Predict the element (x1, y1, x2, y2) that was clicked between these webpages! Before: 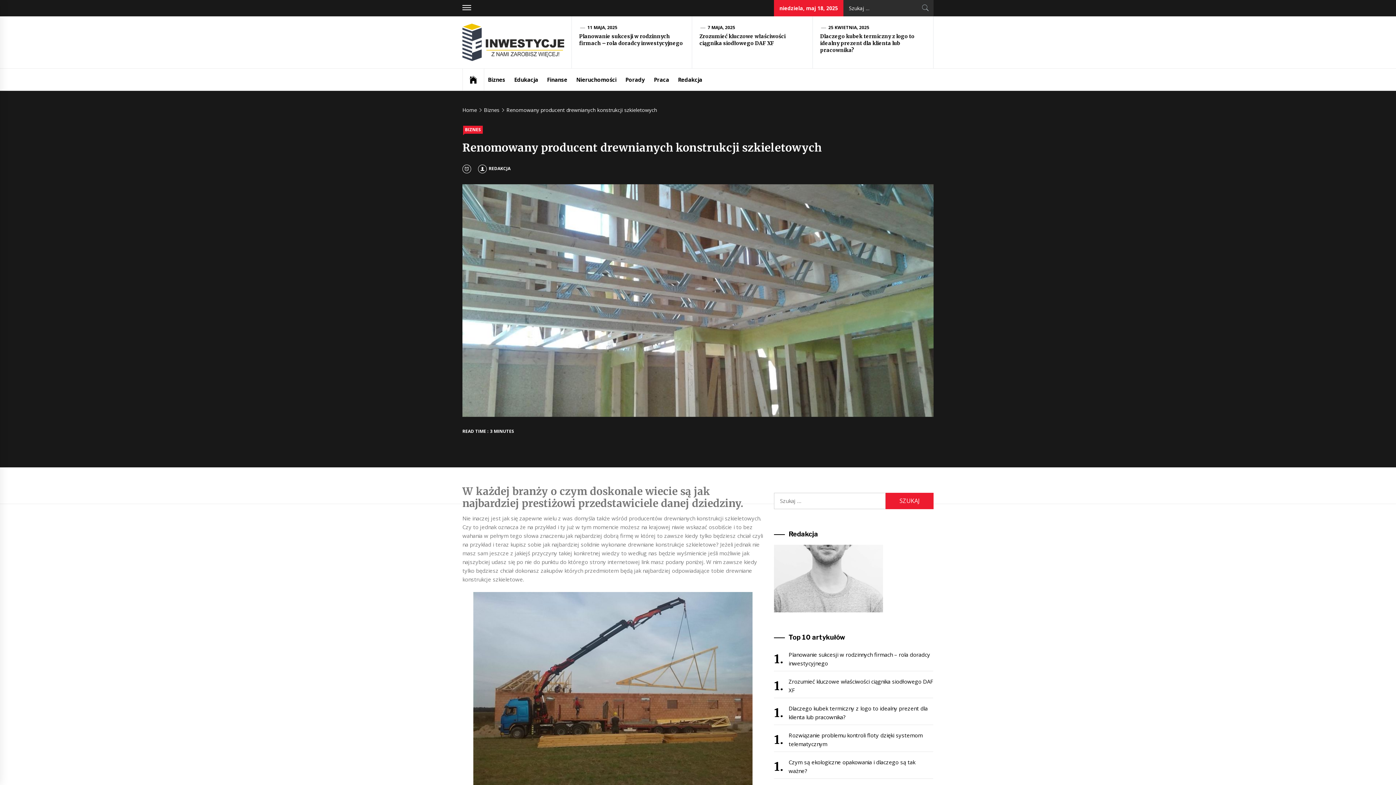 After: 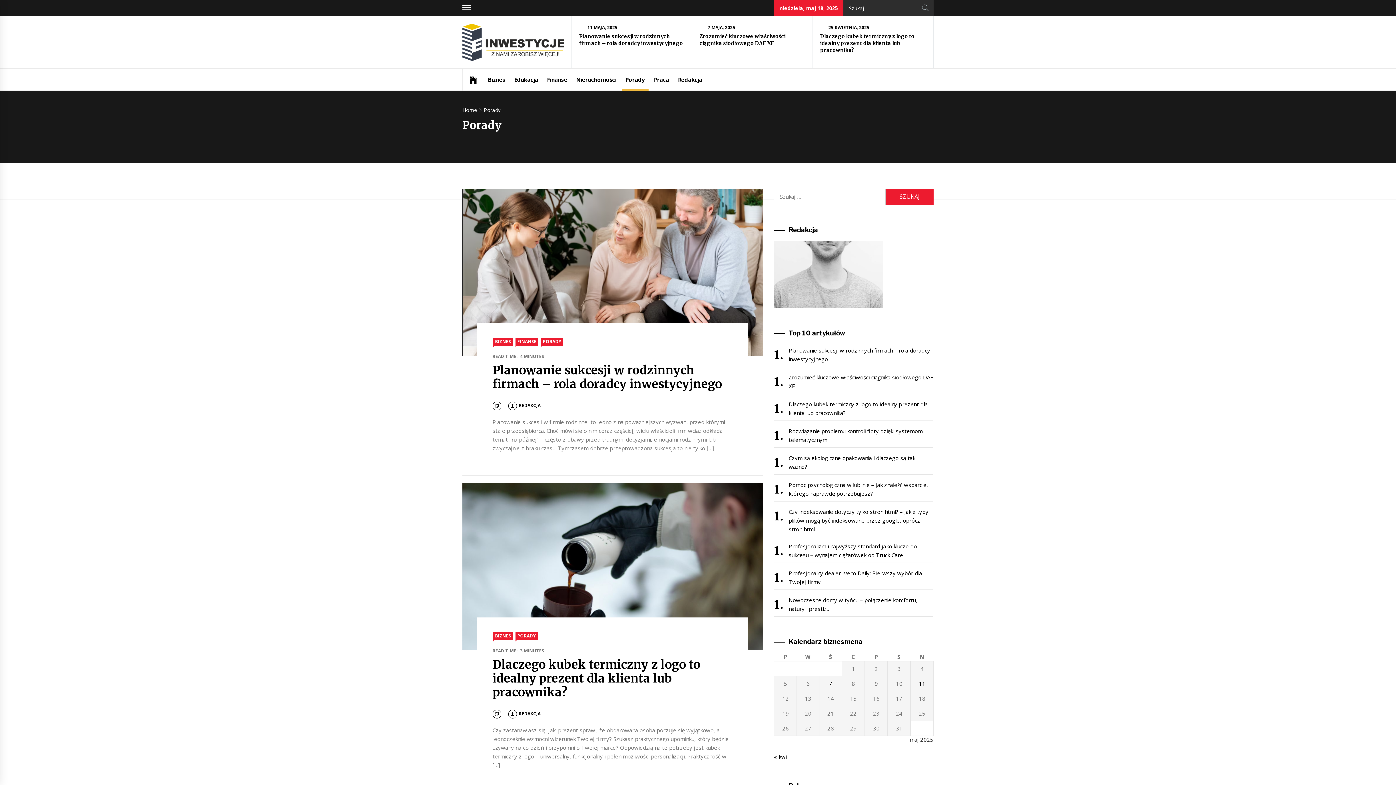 Action: label: Porady bbox: (621, 68, 648, 90)